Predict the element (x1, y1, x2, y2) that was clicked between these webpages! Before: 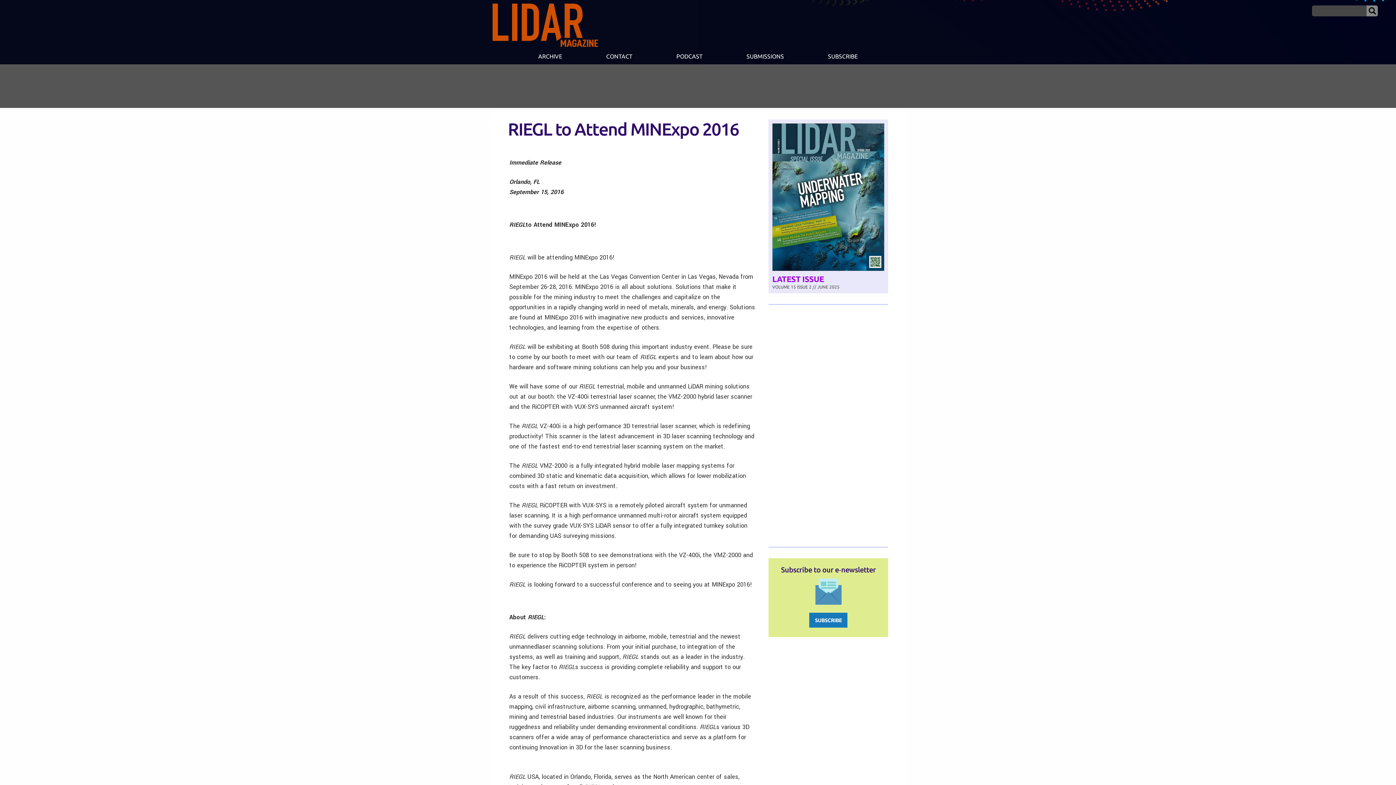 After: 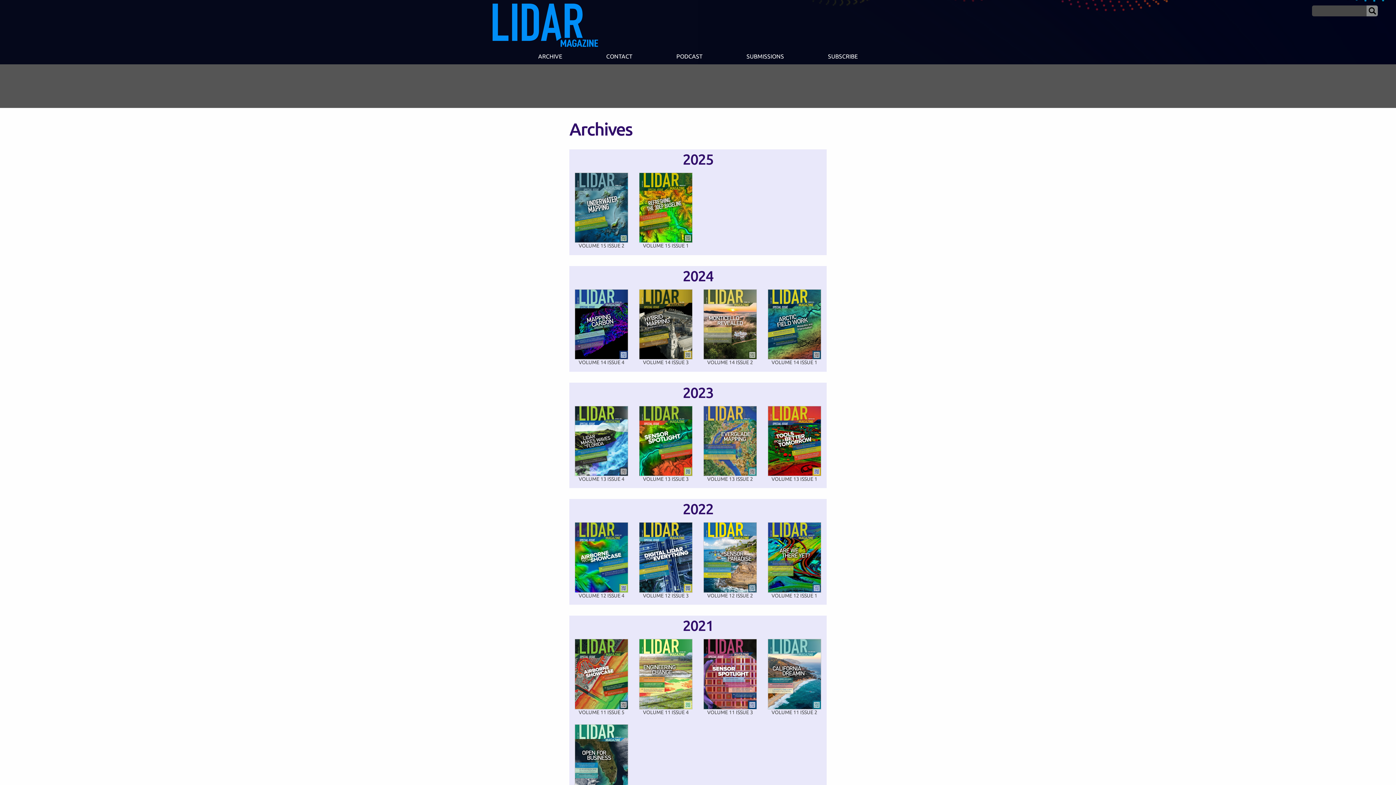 Action: bbox: (516, 49, 584, 64) label: ARCHIVE